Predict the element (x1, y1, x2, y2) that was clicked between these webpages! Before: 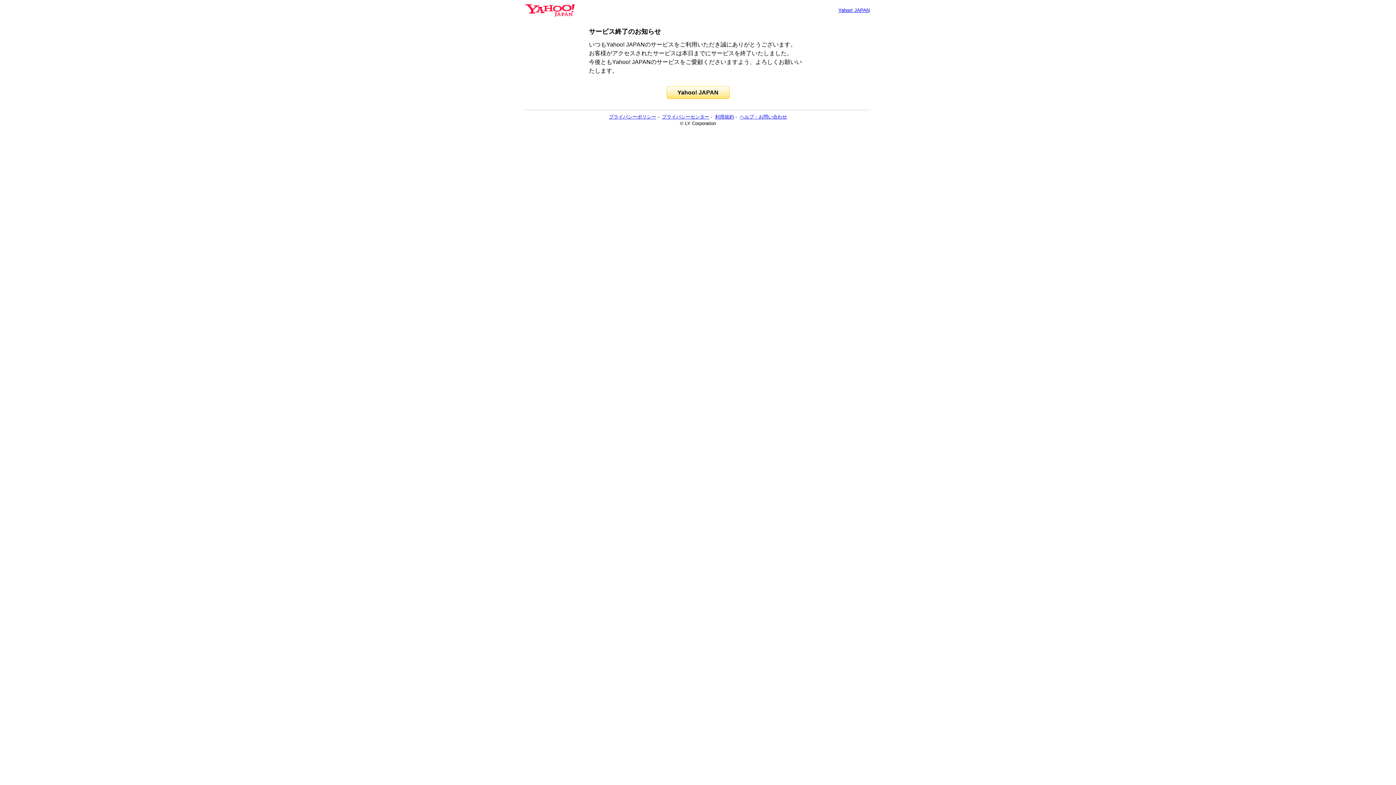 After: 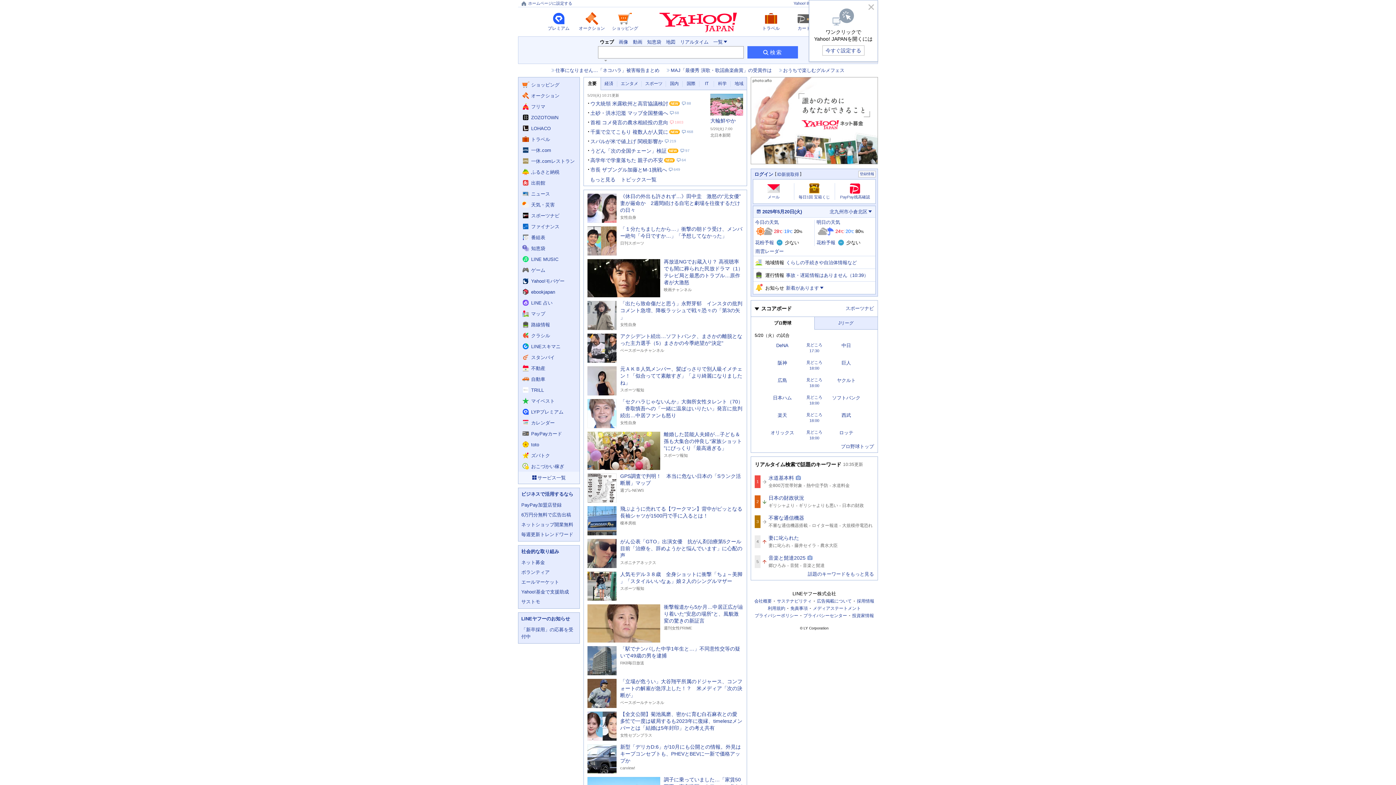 Action: bbox: (525, 6, 574, 13)